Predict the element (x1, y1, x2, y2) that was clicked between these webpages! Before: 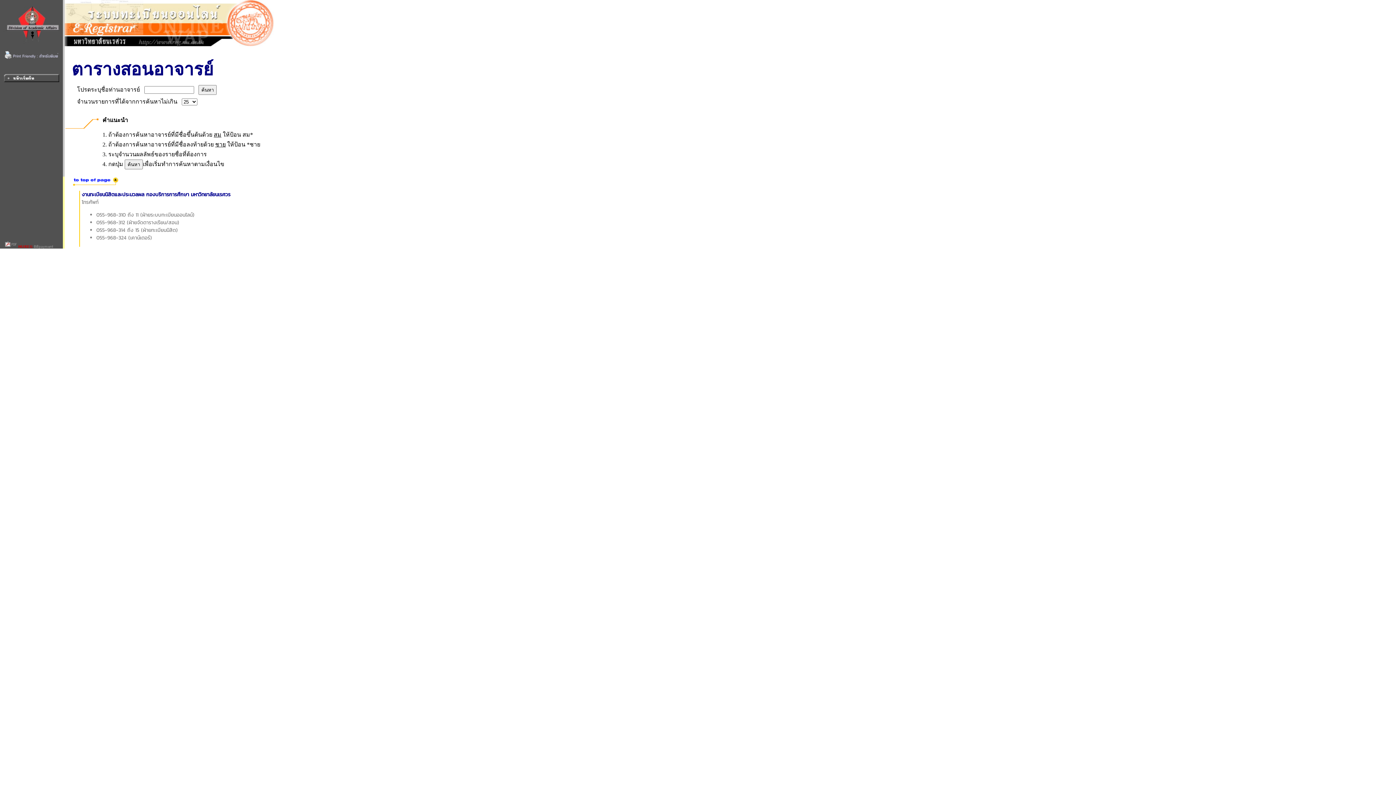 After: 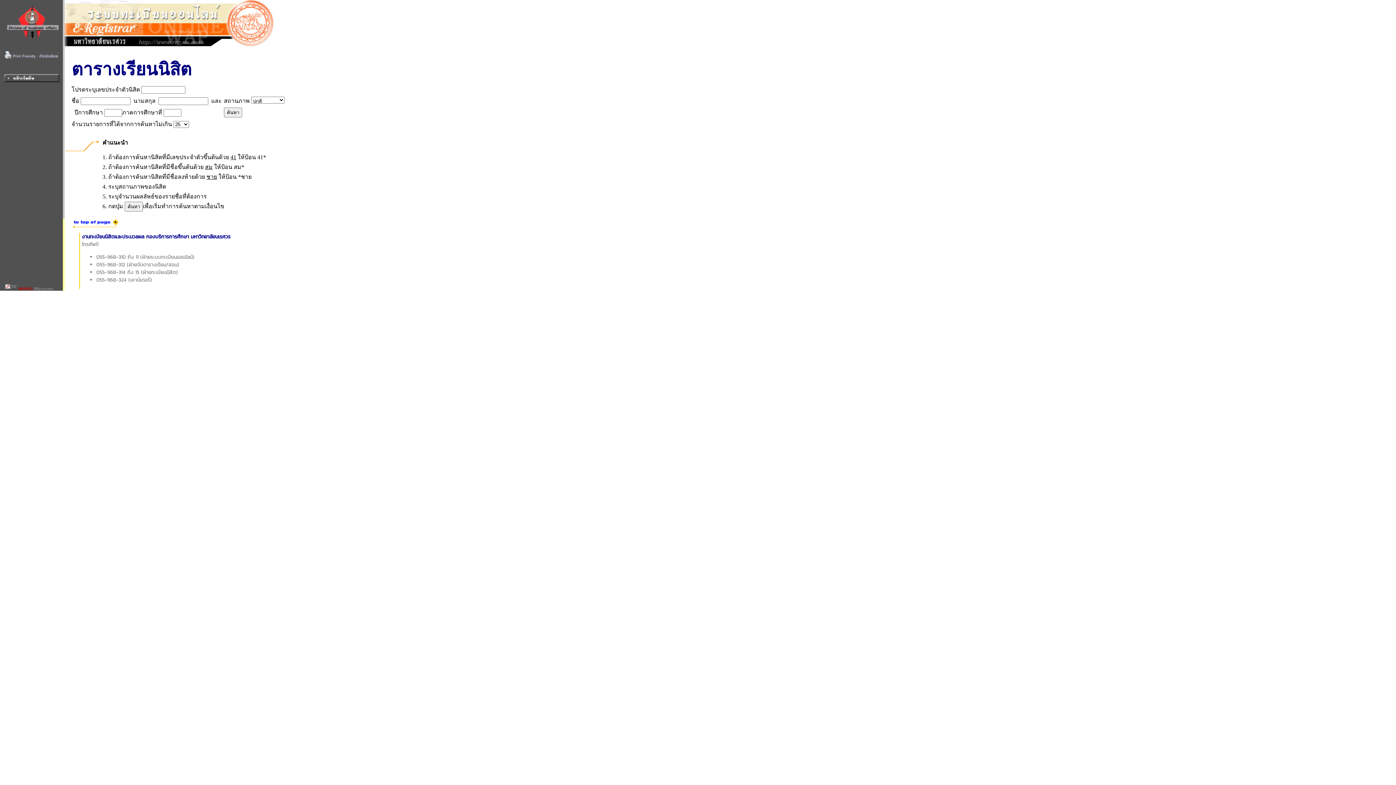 Action: bbox: (3, 242, 59, 250)